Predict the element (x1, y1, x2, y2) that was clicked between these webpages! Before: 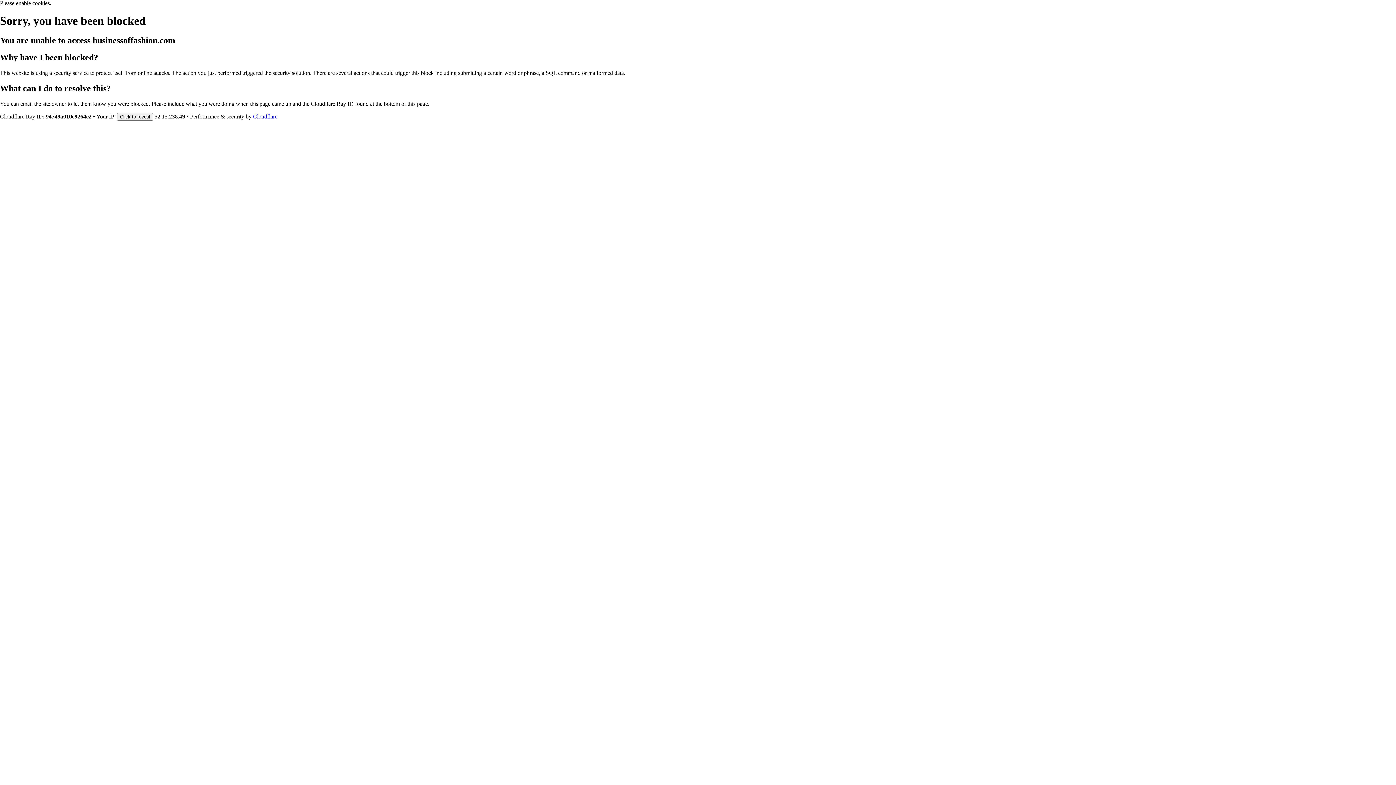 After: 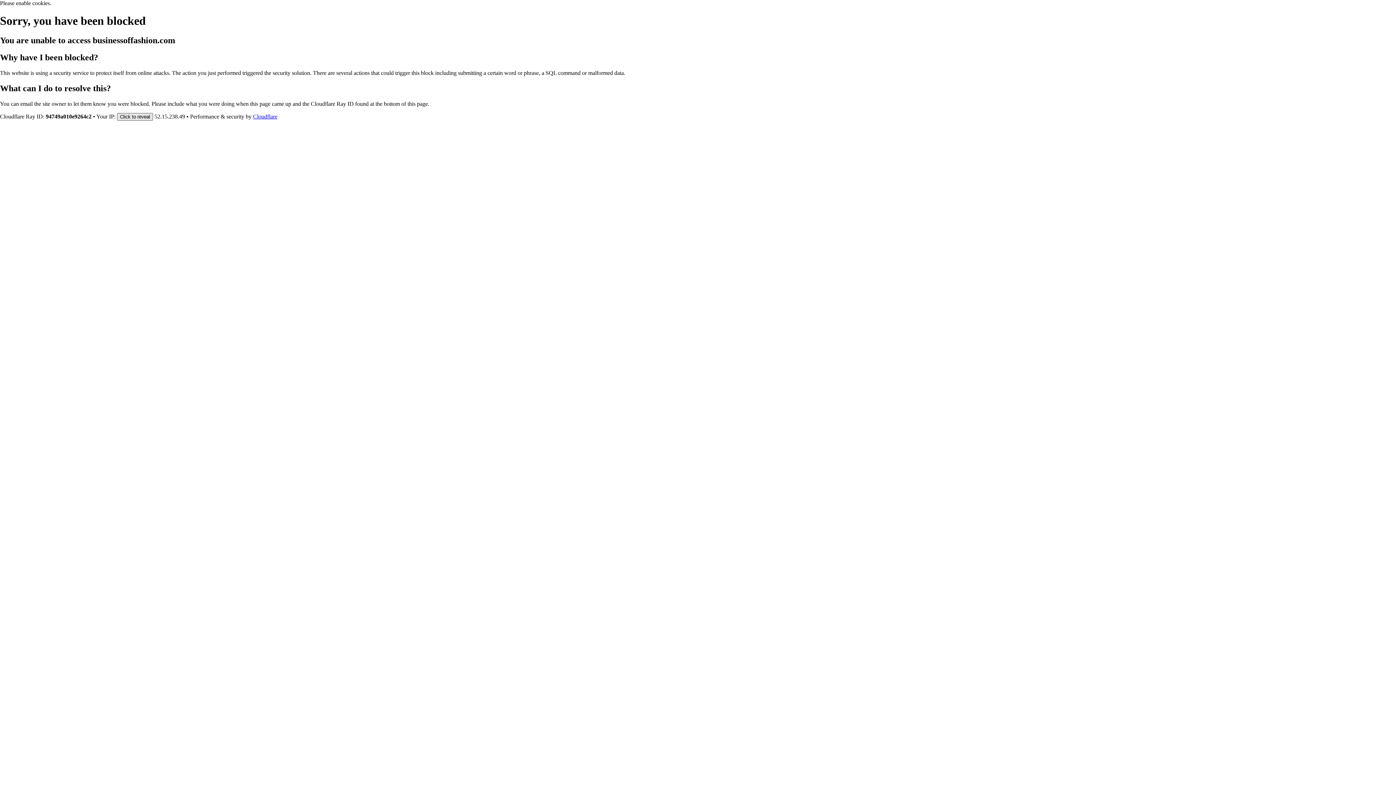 Action: bbox: (117, 112, 153, 120) label: Click to reveal